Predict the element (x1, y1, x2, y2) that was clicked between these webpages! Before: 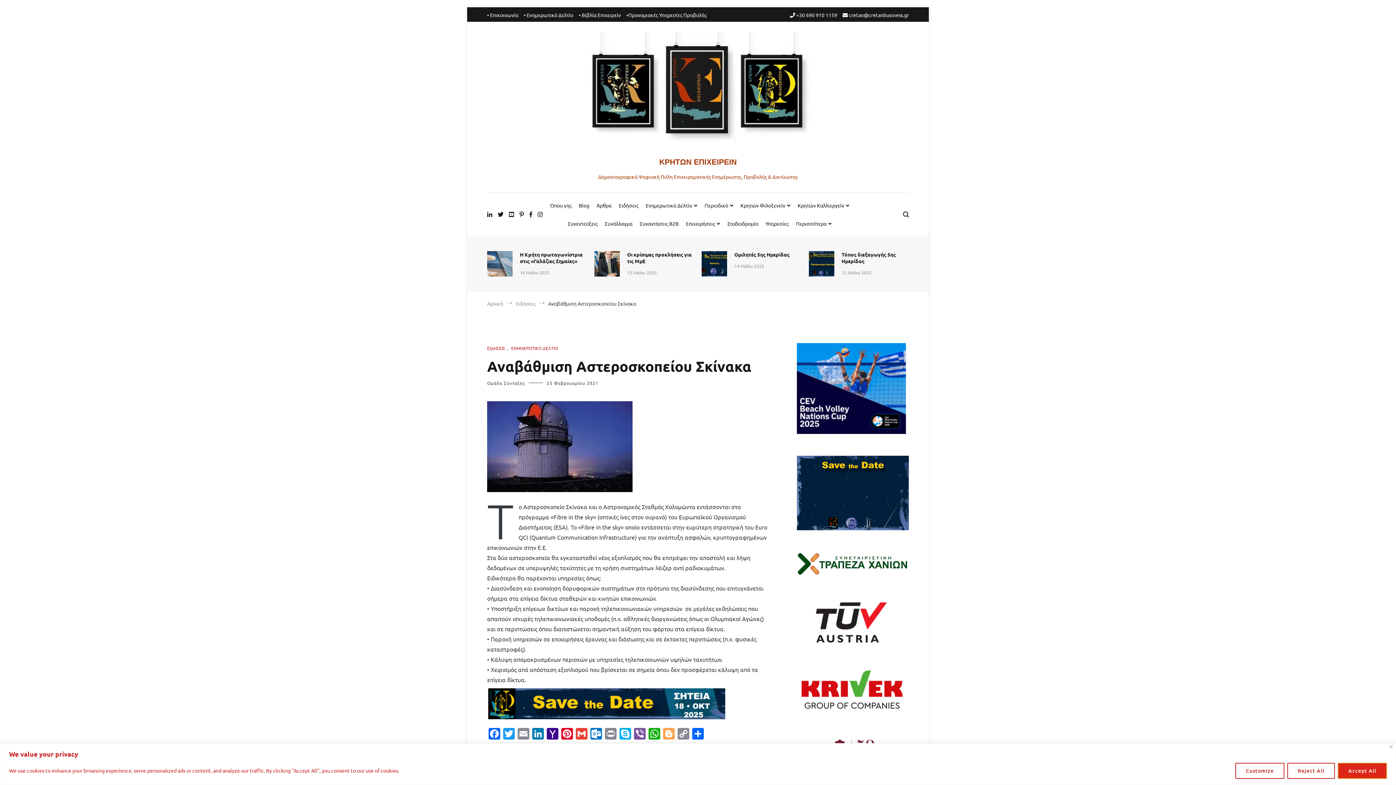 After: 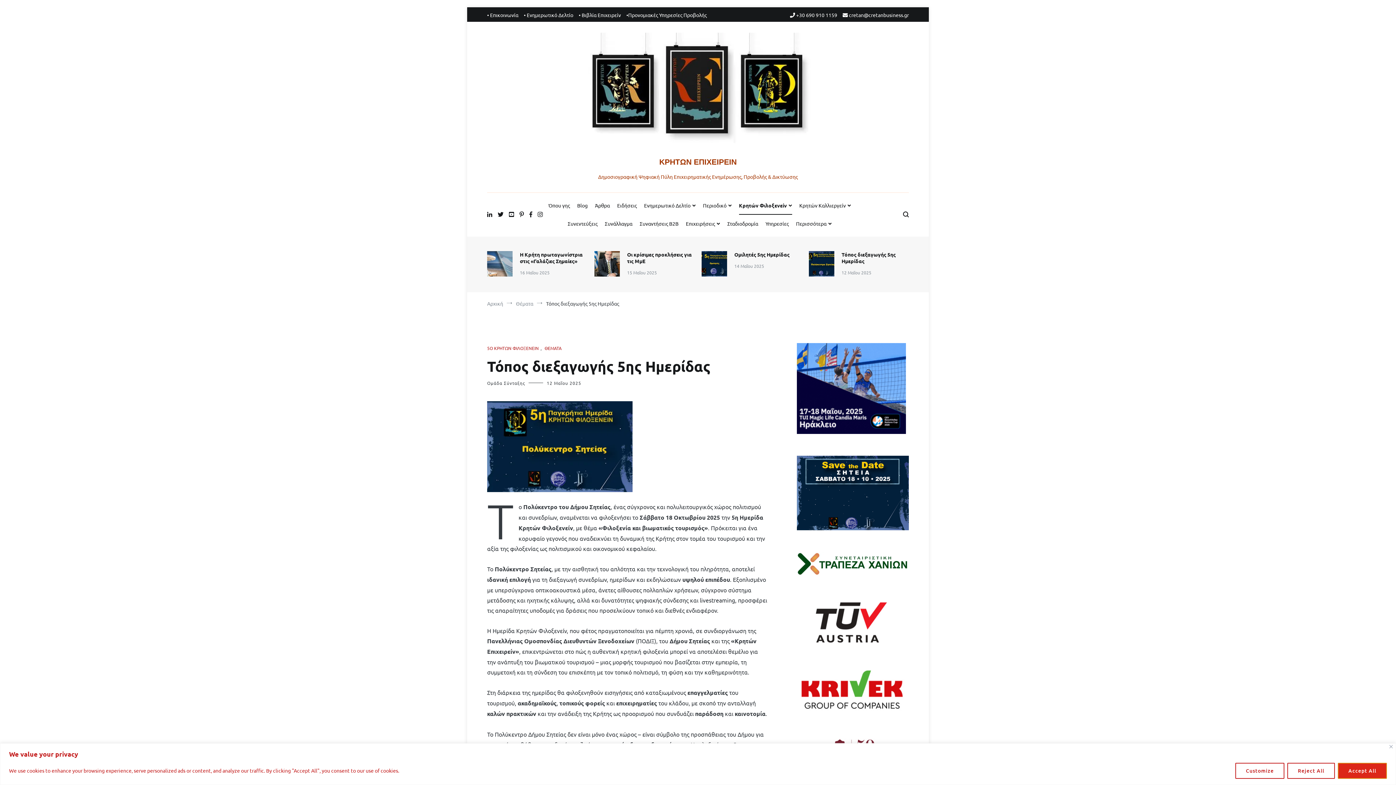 Action: bbox: (809, 251, 841, 277)